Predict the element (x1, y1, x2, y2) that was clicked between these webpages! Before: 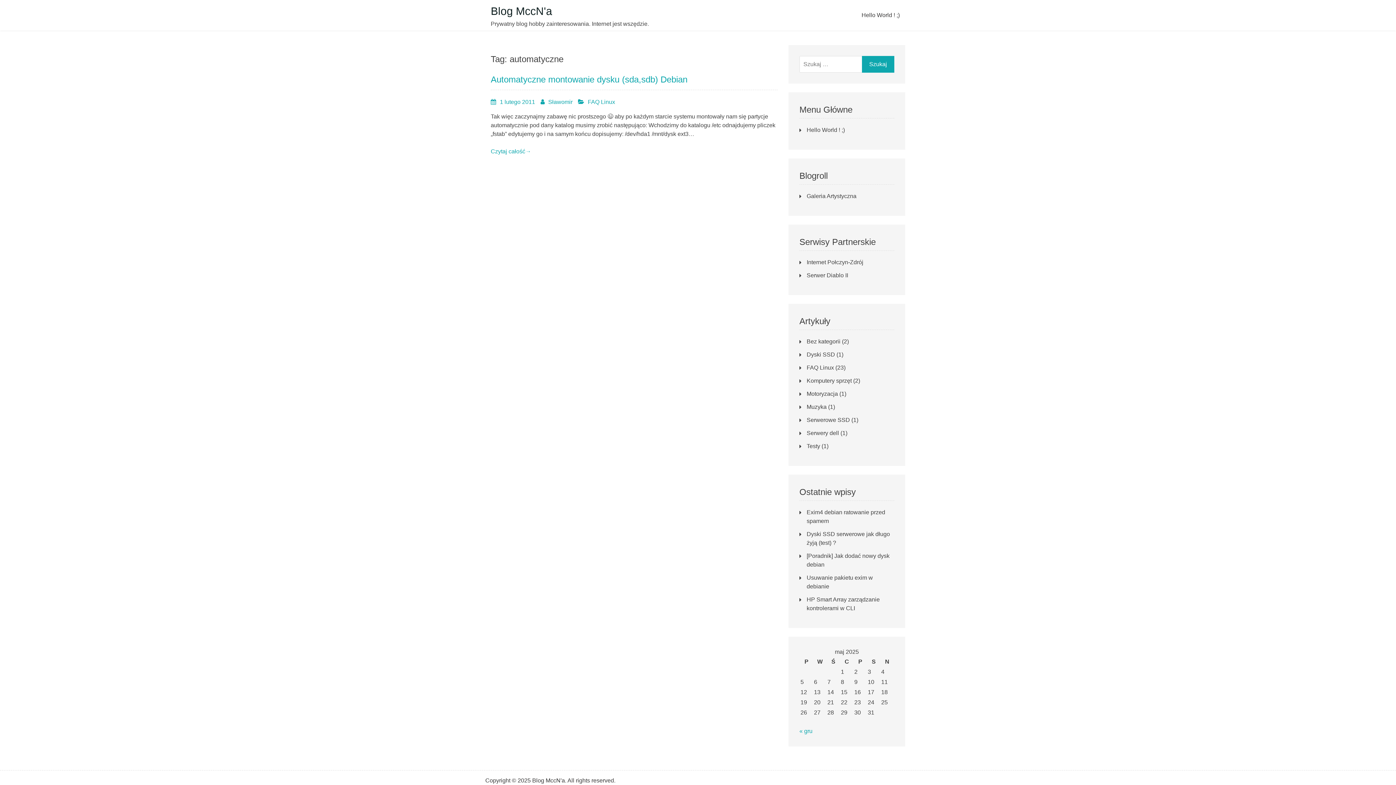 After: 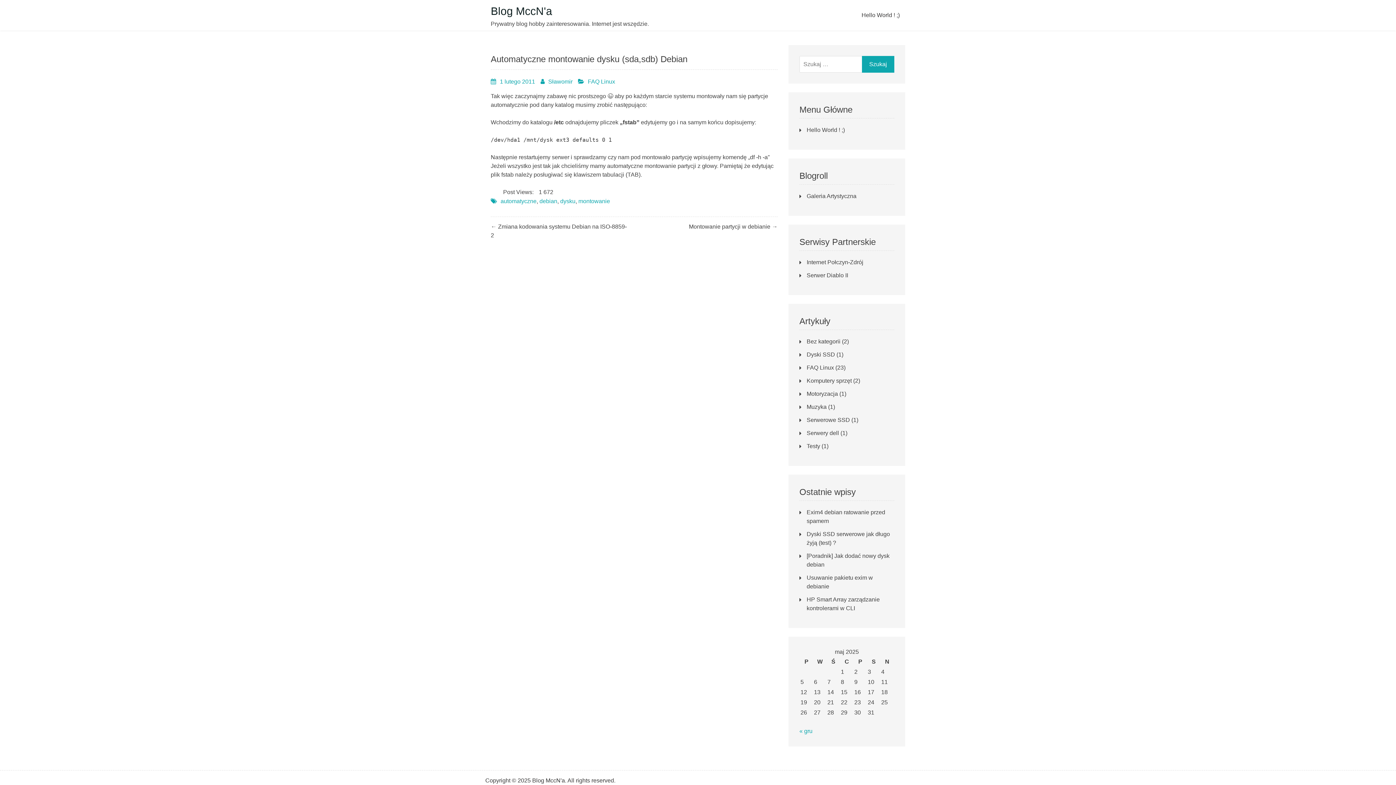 Action: bbox: (490, 74, 687, 84) label: Automatyczne montowanie dysku (sda,sdb) Debian